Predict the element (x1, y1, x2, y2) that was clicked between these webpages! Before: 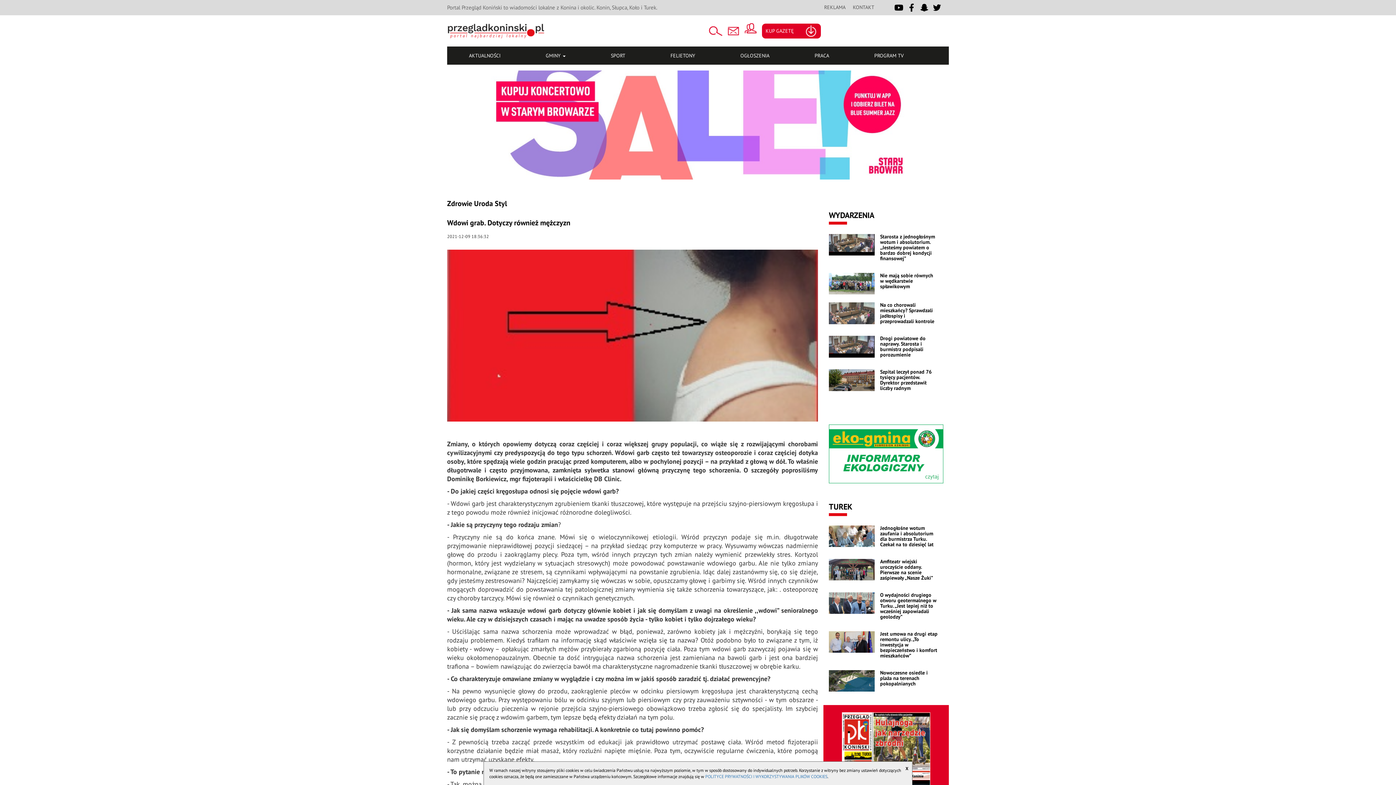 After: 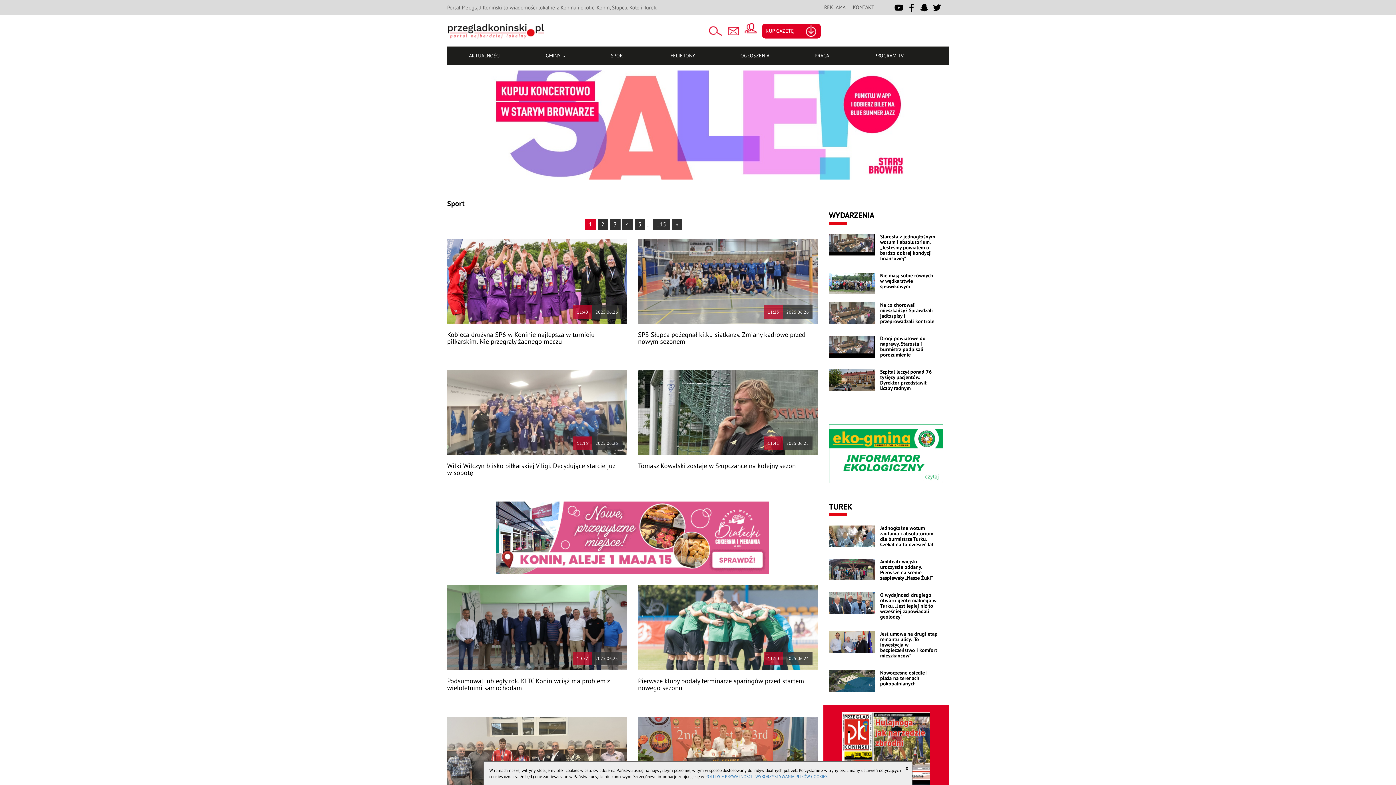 Action: label: SPORT bbox: (605, 46, 665, 64)